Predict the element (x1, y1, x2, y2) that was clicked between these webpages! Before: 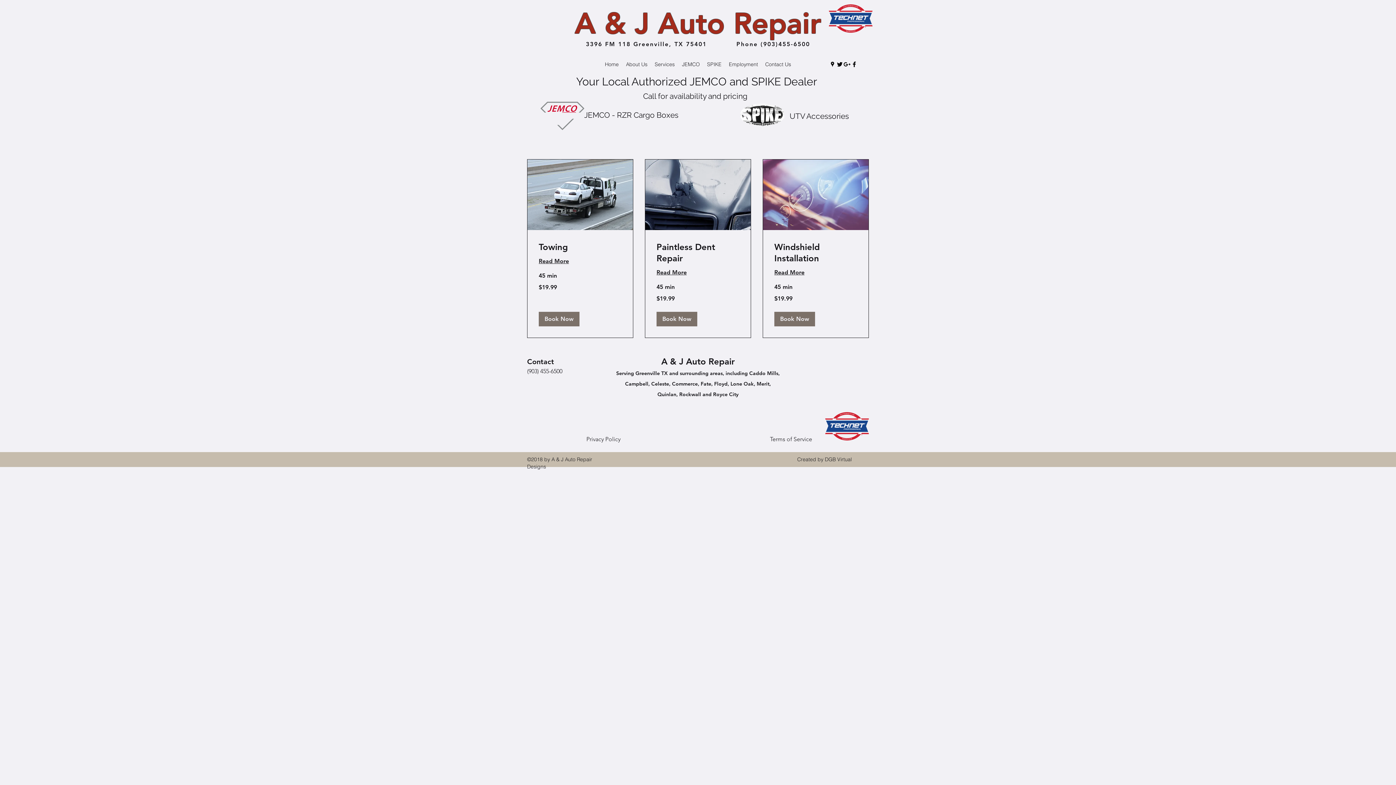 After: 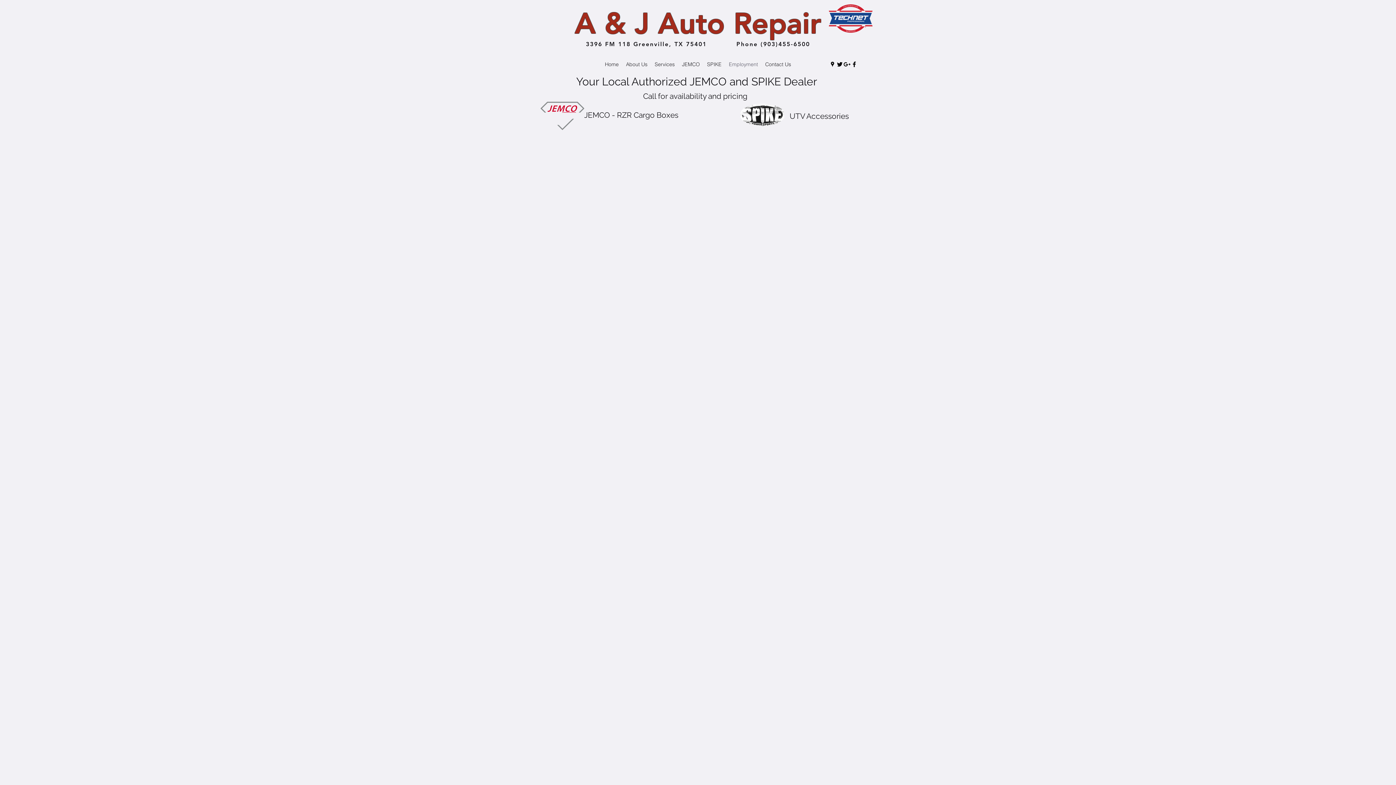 Action: bbox: (725, 58, 761, 69) label: Employment